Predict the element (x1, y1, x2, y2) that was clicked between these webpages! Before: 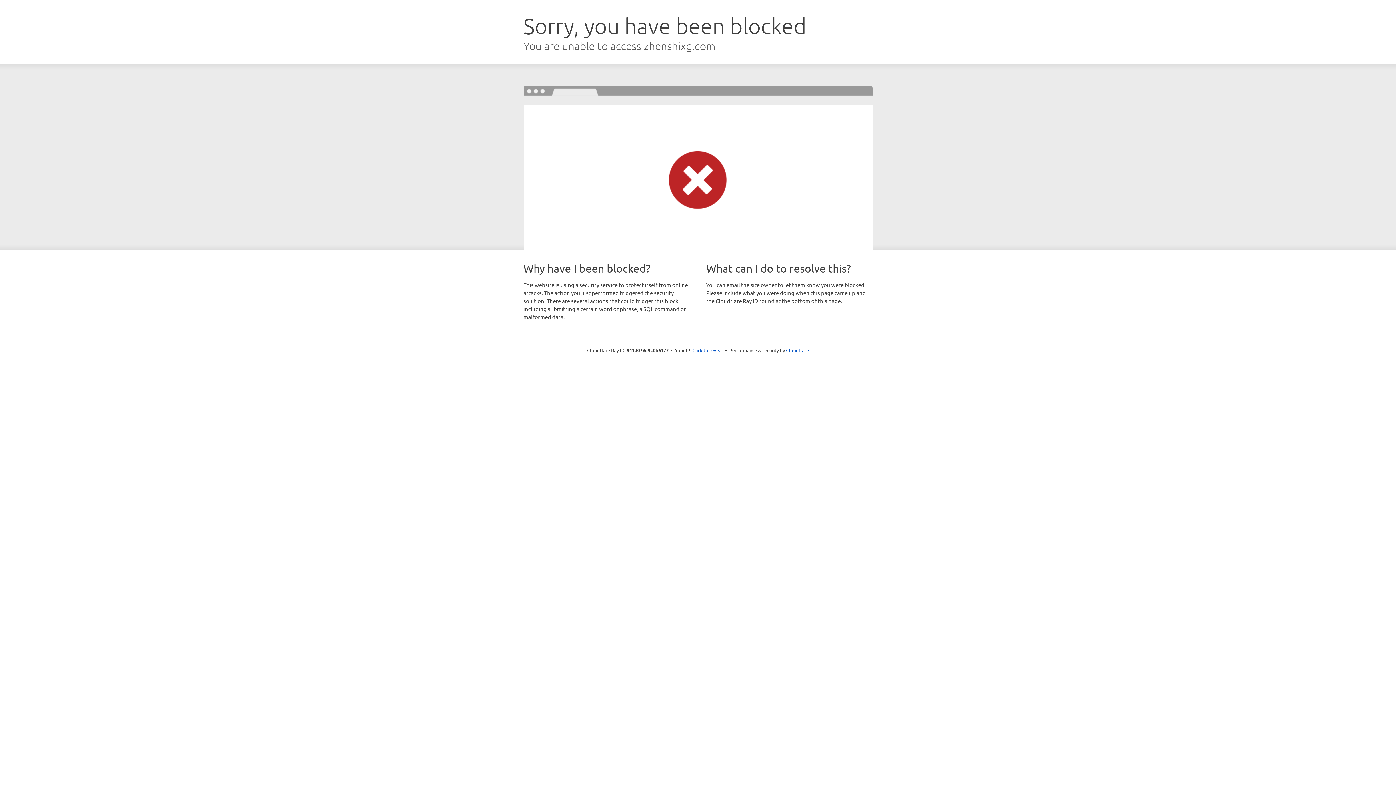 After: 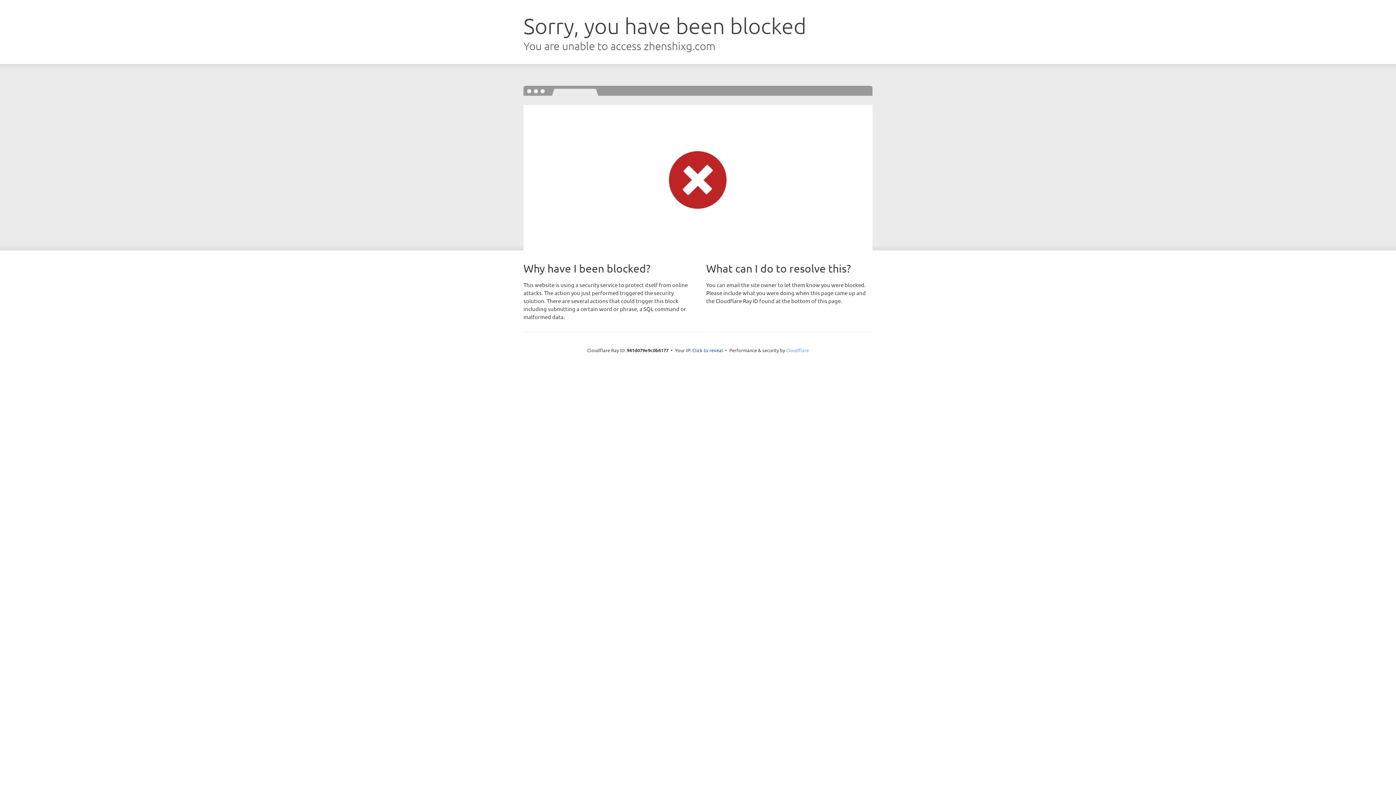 Action: label: Cloudflare bbox: (786, 347, 809, 353)